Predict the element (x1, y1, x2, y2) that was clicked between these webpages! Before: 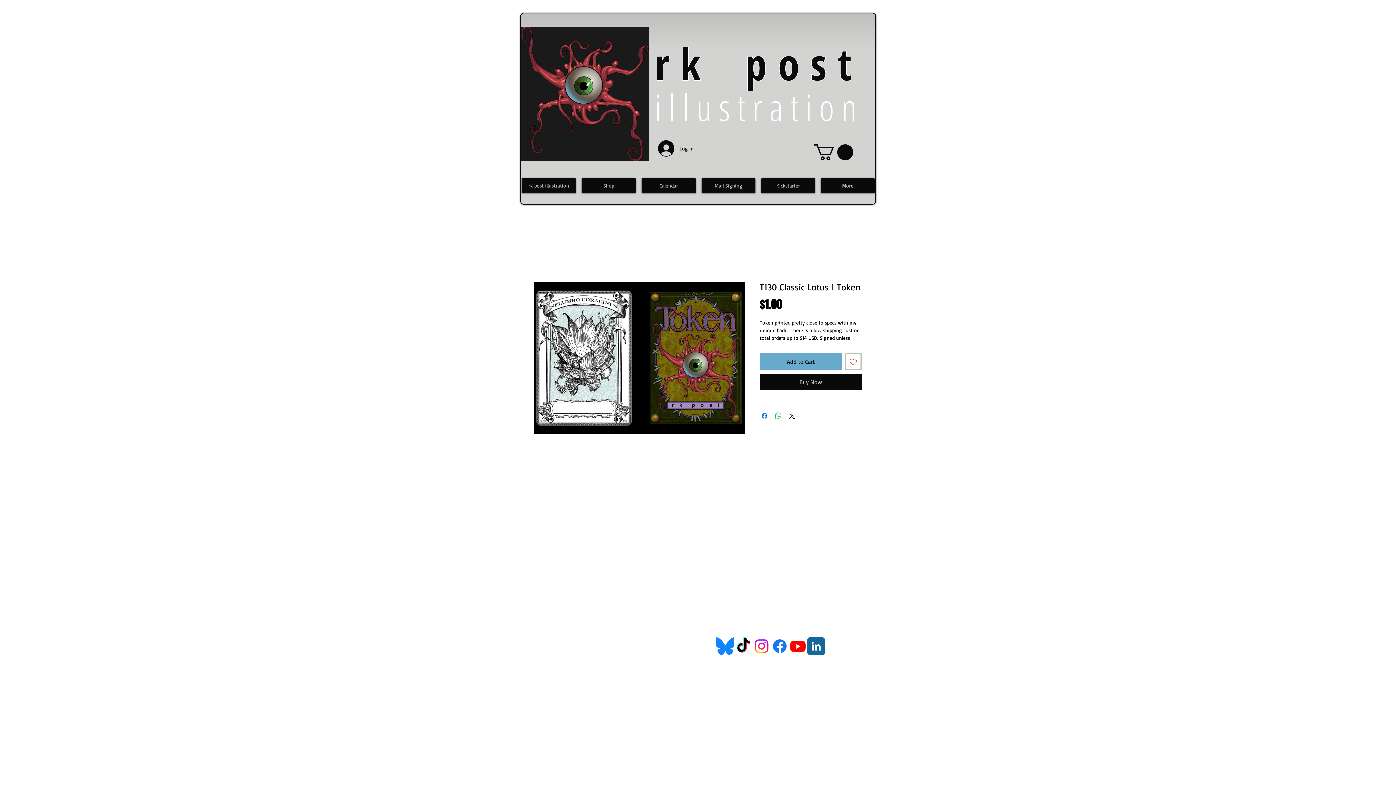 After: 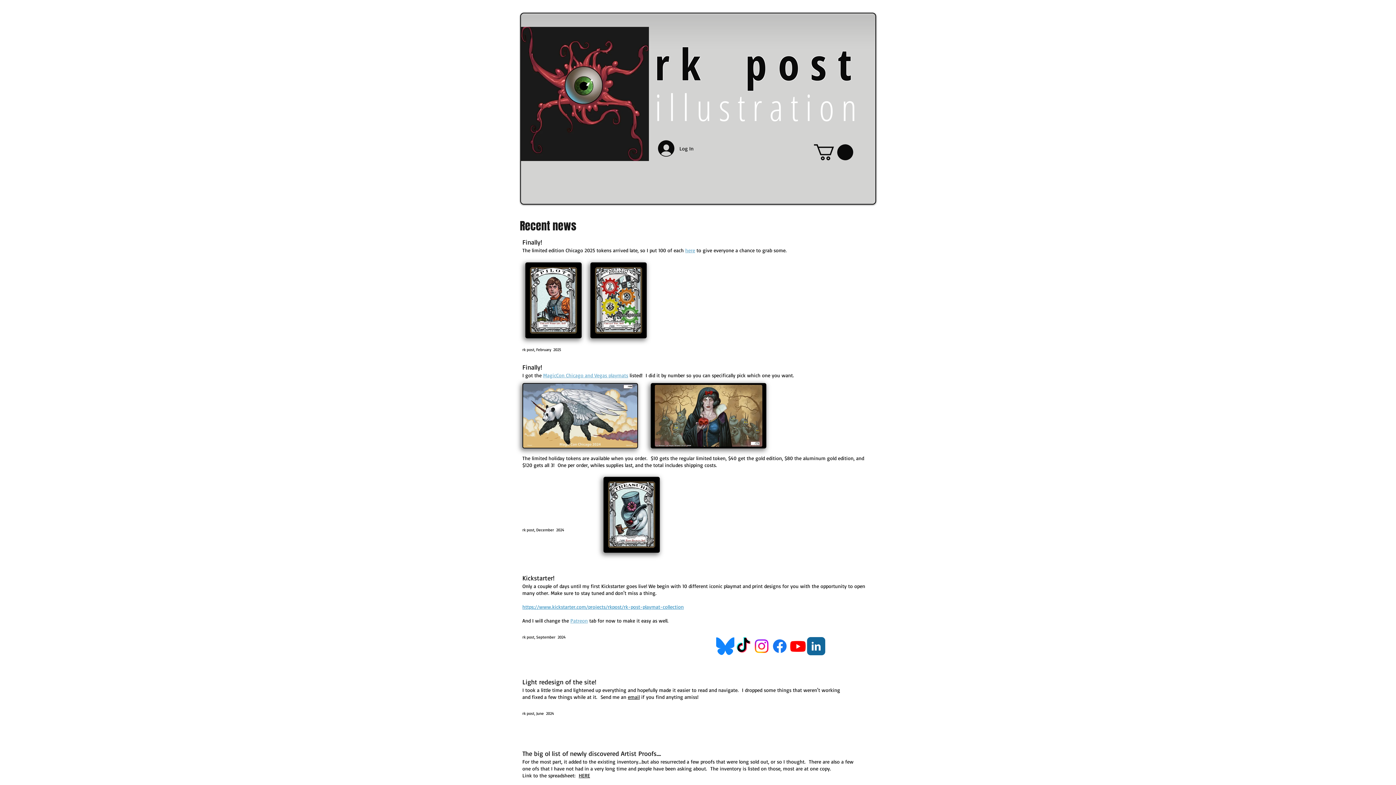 Action: bbox: (521, 178, 576, 193) label: rk post illustration